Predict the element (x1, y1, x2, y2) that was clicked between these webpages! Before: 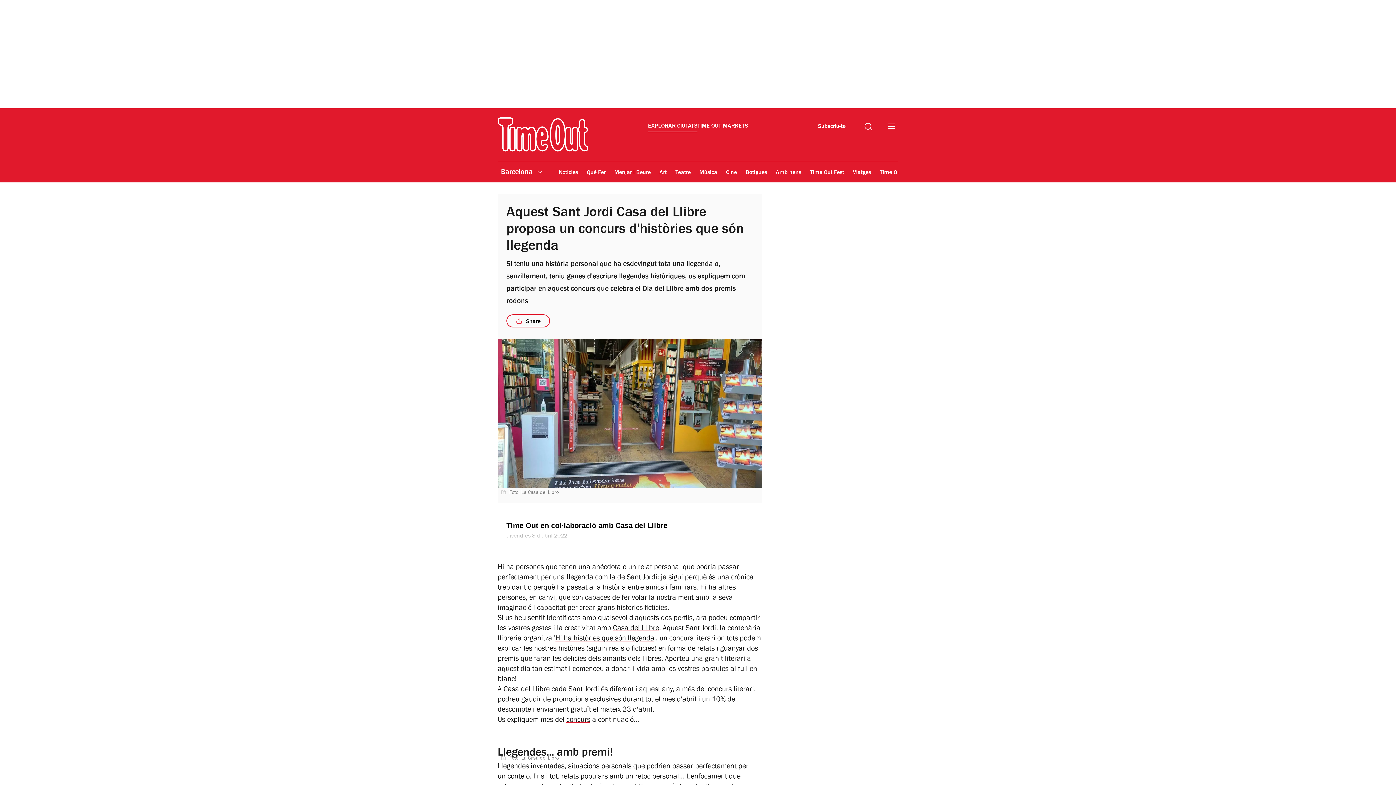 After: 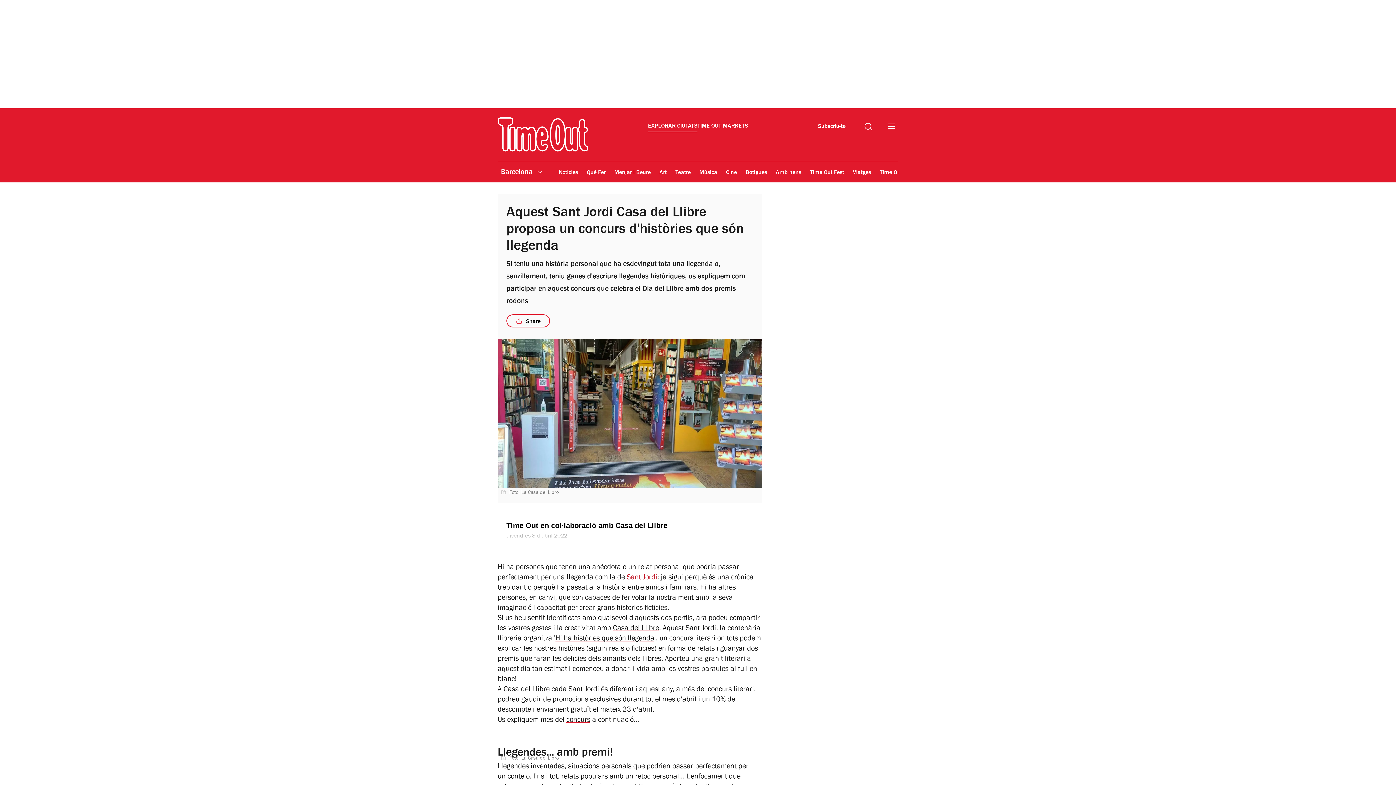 Action: bbox: (626, 574, 657, 582) label: Sant Jordi